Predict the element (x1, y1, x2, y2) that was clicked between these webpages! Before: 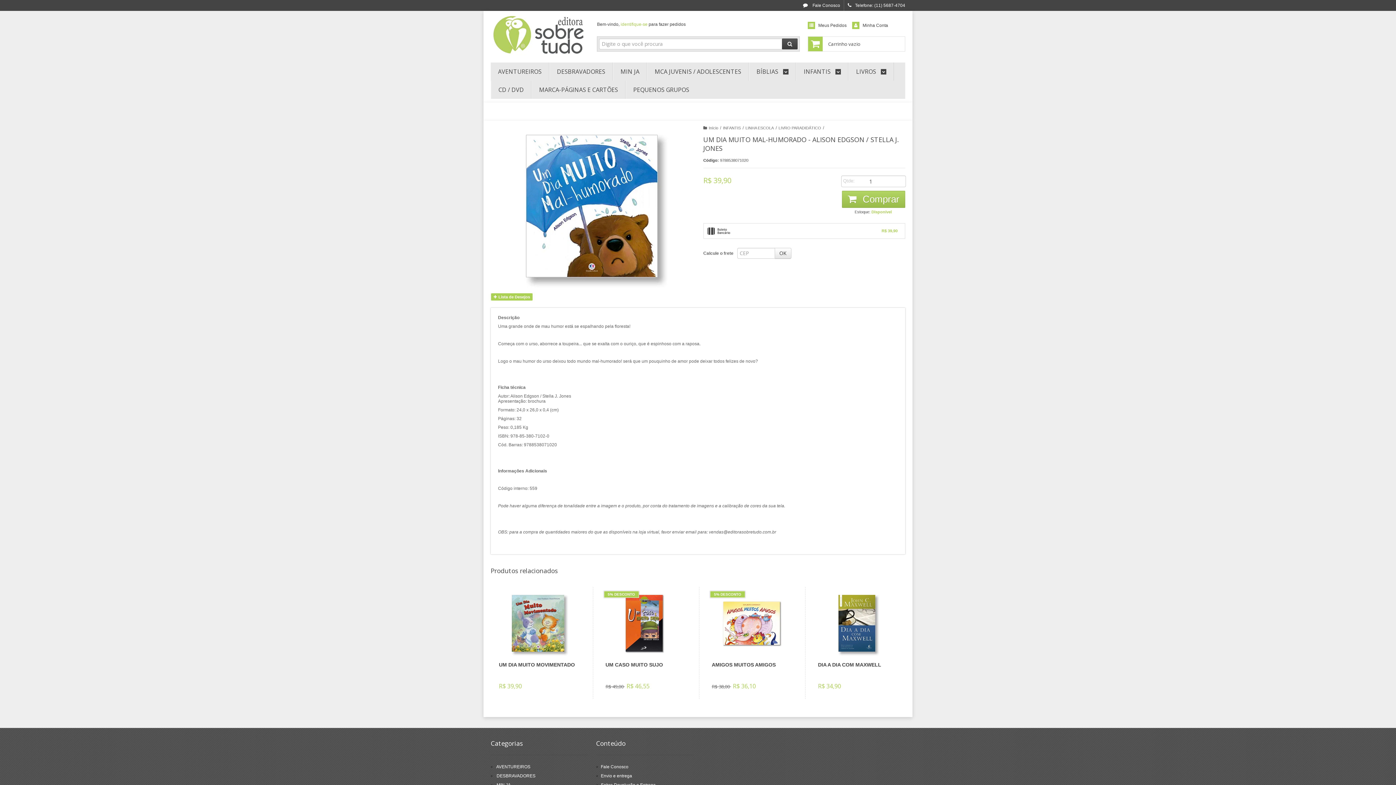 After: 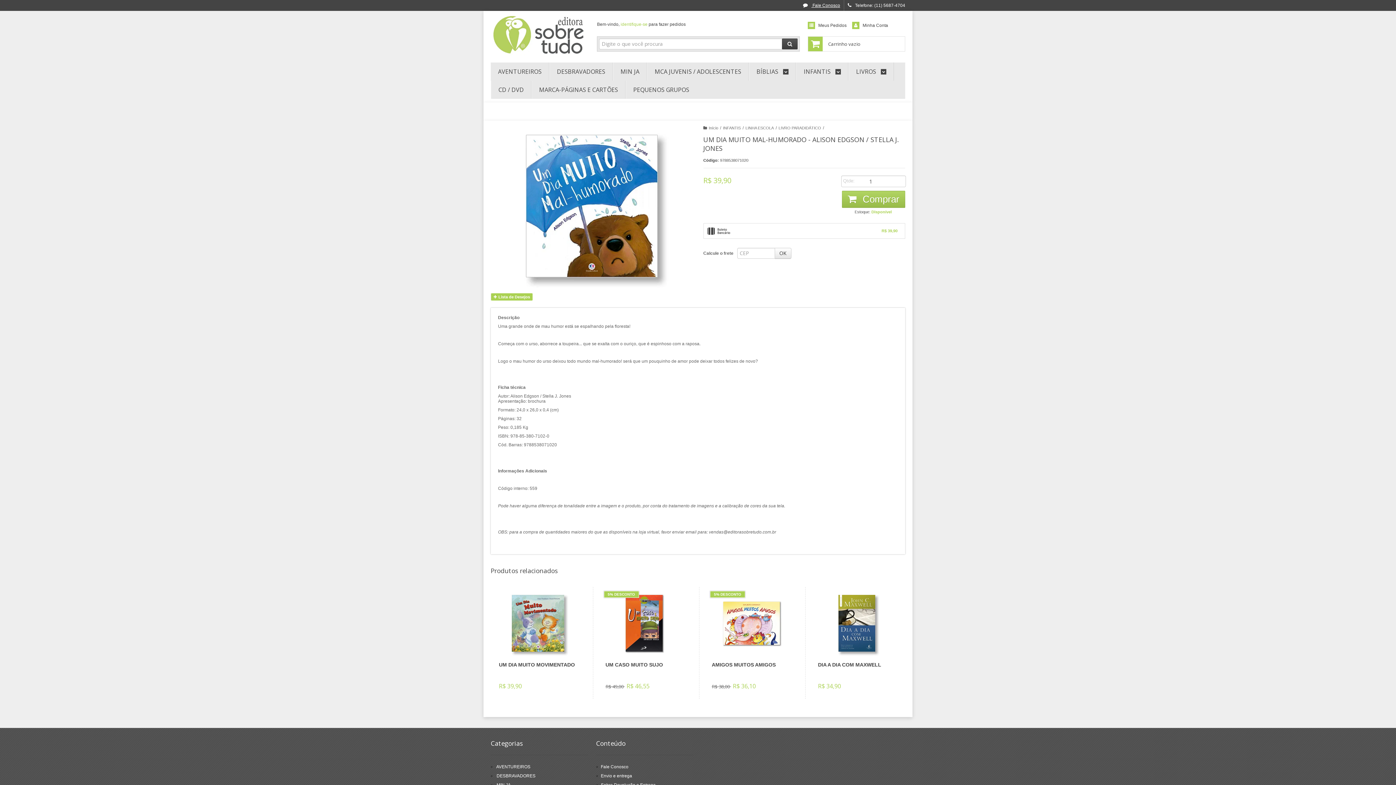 Action: label:  Fale Conosco bbox: (803, 2, 840, 8)